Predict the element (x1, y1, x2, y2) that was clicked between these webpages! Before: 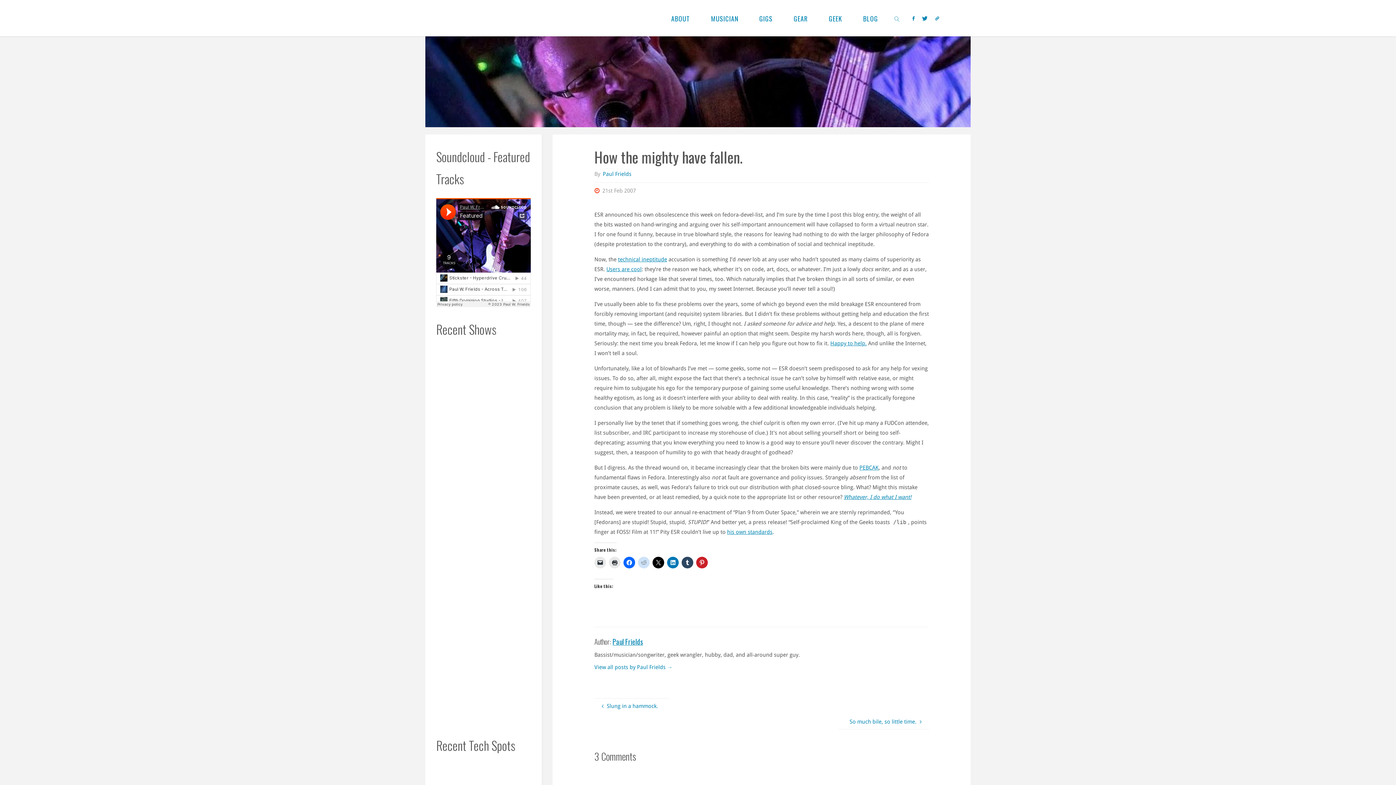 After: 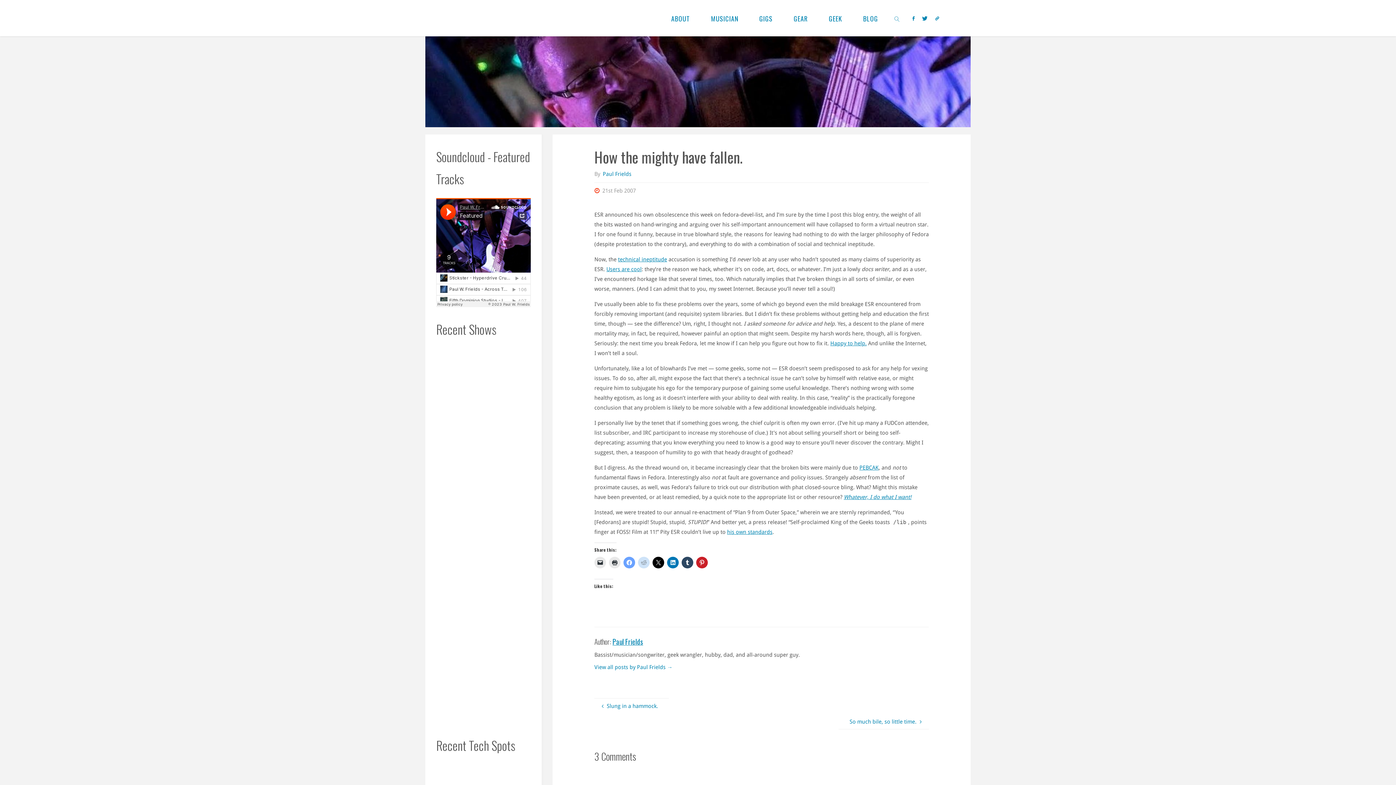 Action: bbox: (623, 557, 635, 568)